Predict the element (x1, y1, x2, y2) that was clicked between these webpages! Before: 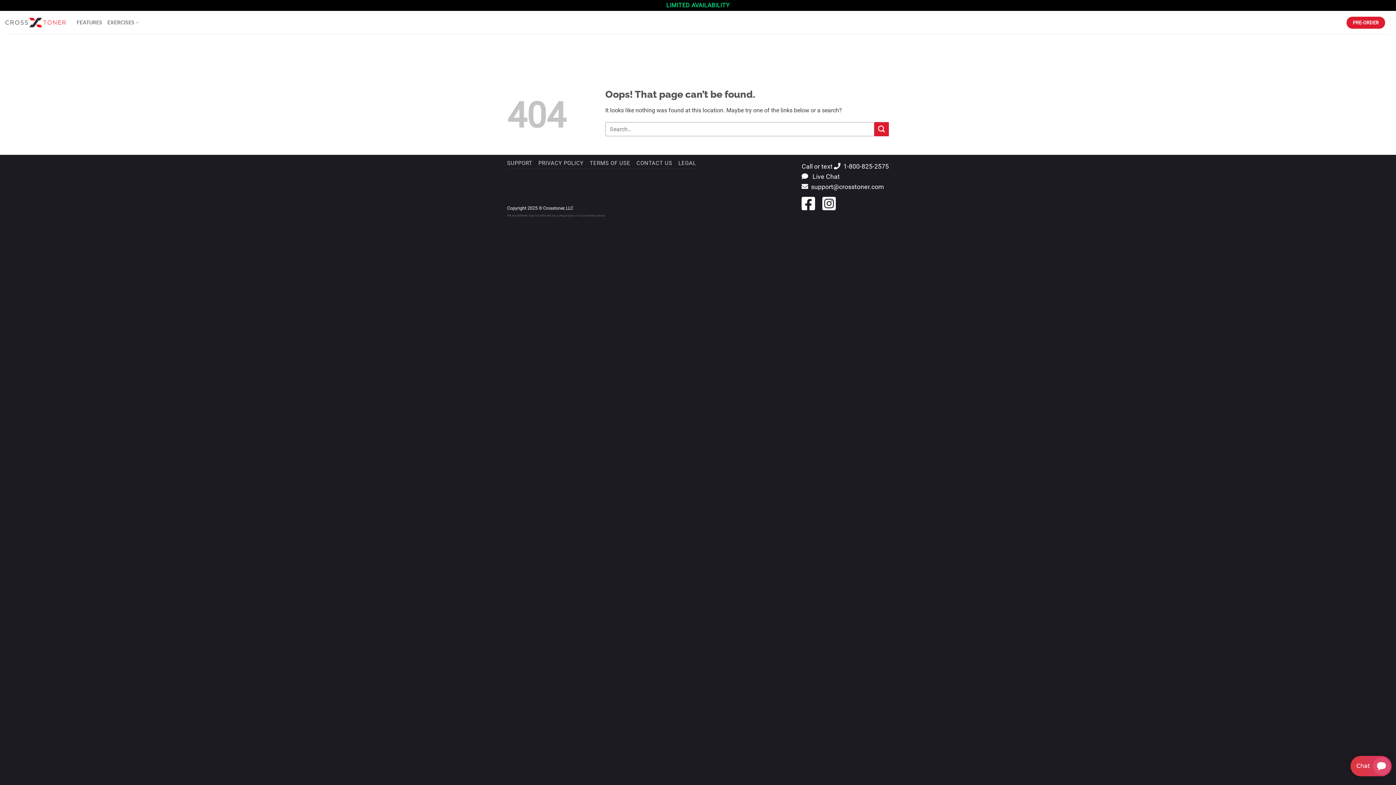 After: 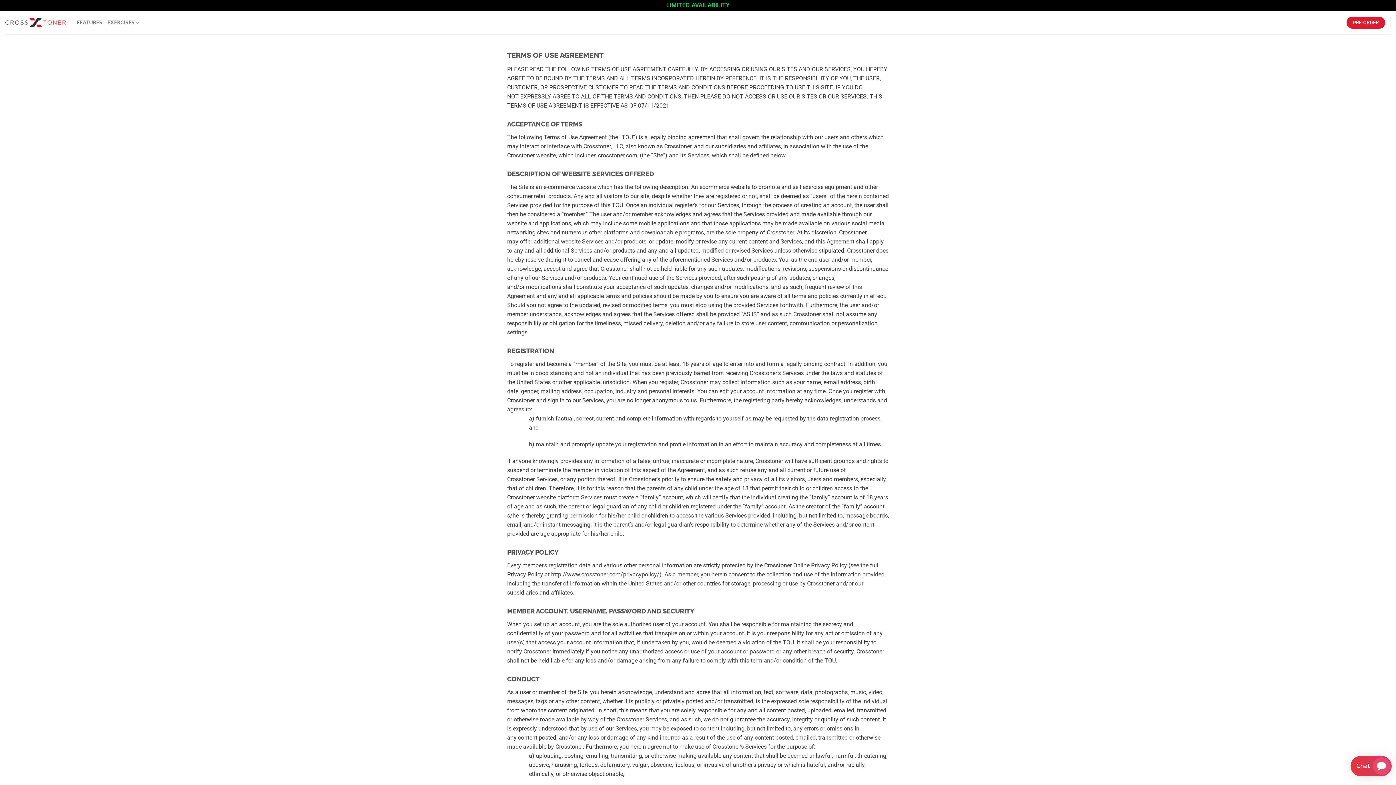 Action: label: TERMS OF USE bbox: (589, 160, 630, 166)